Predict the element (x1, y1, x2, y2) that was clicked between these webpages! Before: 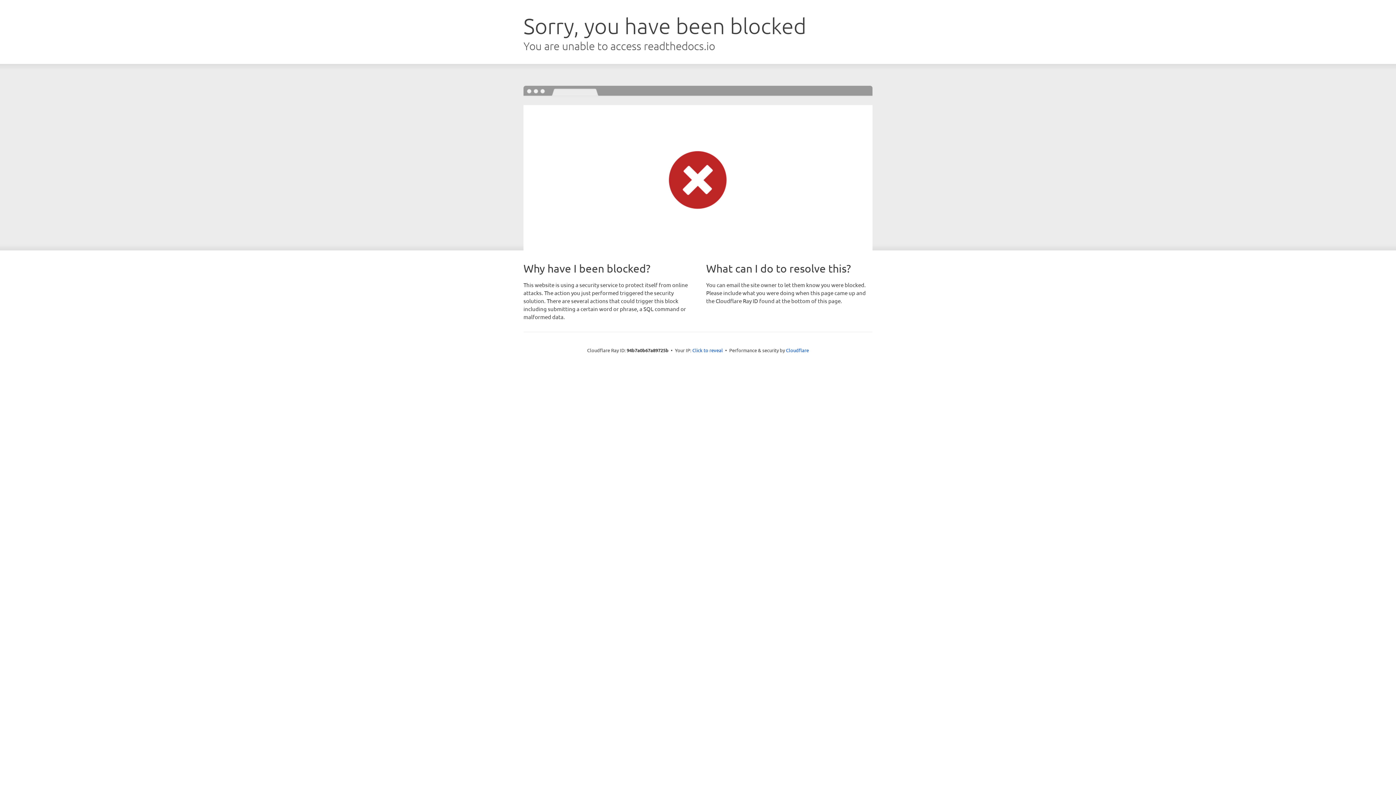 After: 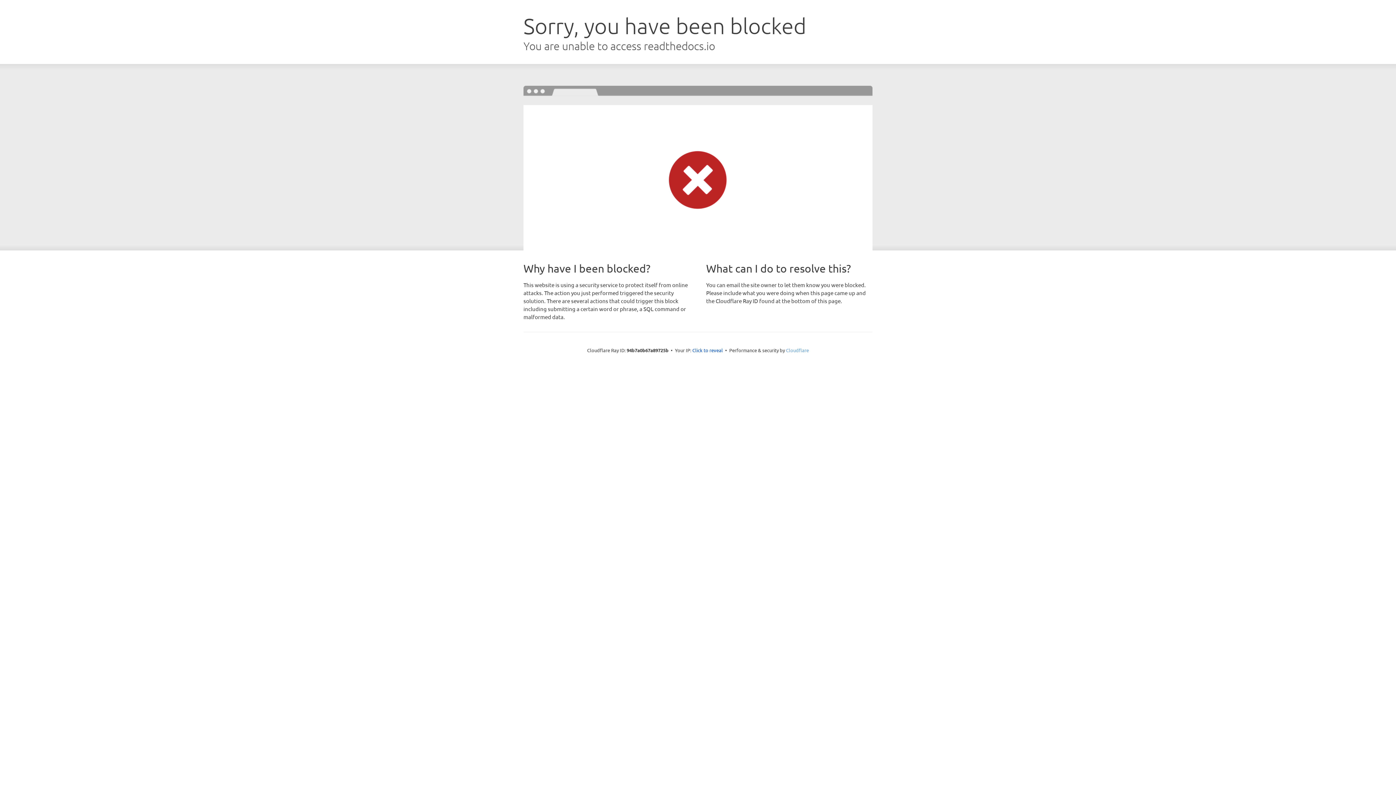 Action: label: Cloudflare bbox: (786, 347, 809, 353)